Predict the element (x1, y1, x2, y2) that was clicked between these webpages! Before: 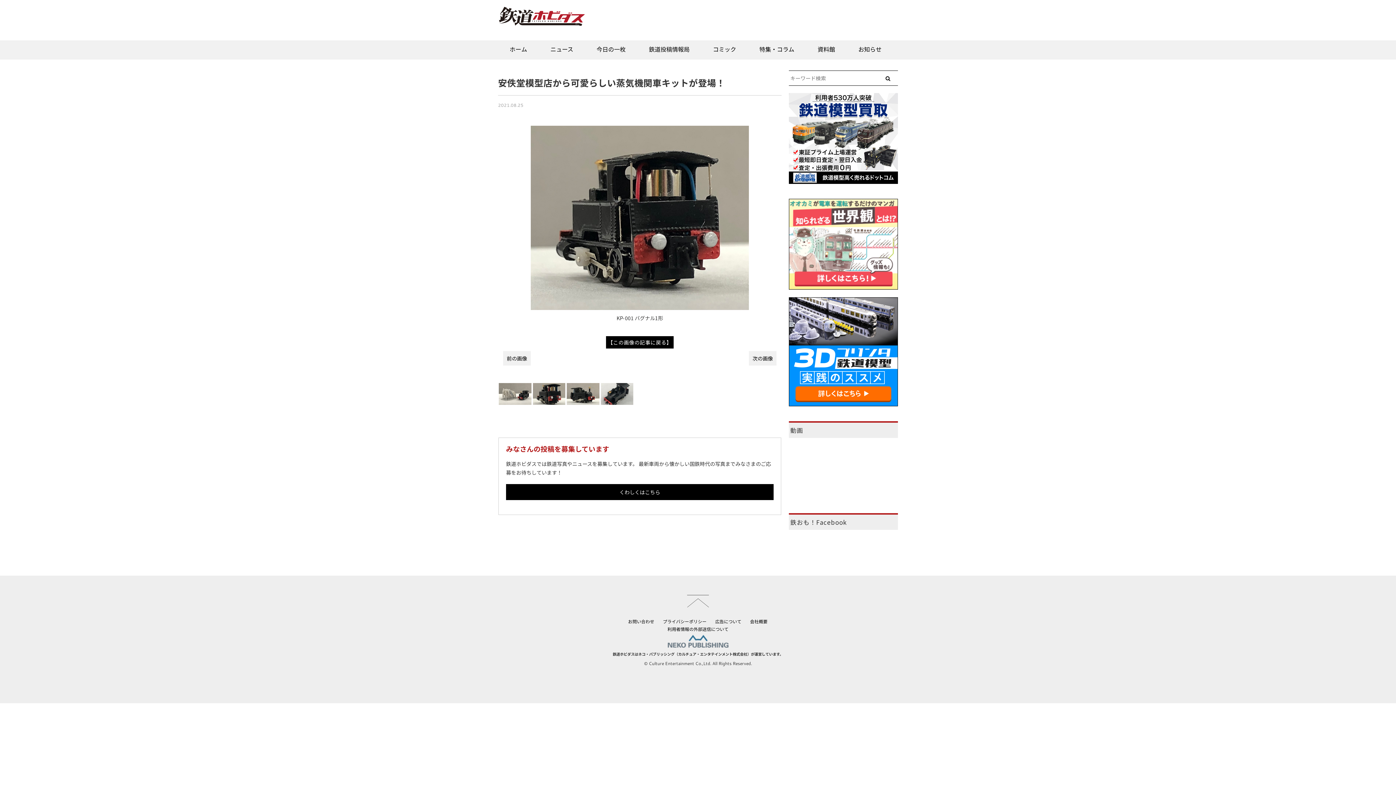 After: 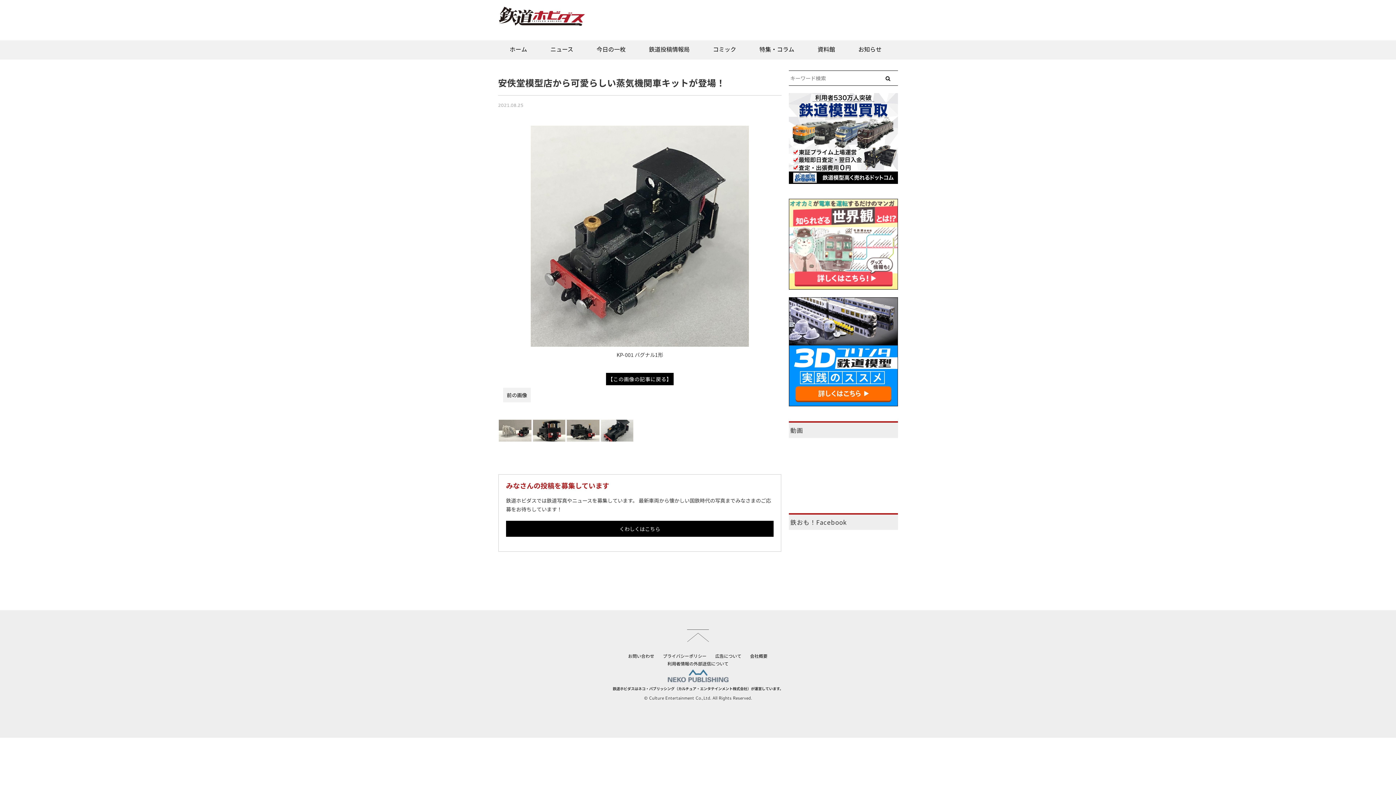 Action: bbox: (600, 400, 634, 407)